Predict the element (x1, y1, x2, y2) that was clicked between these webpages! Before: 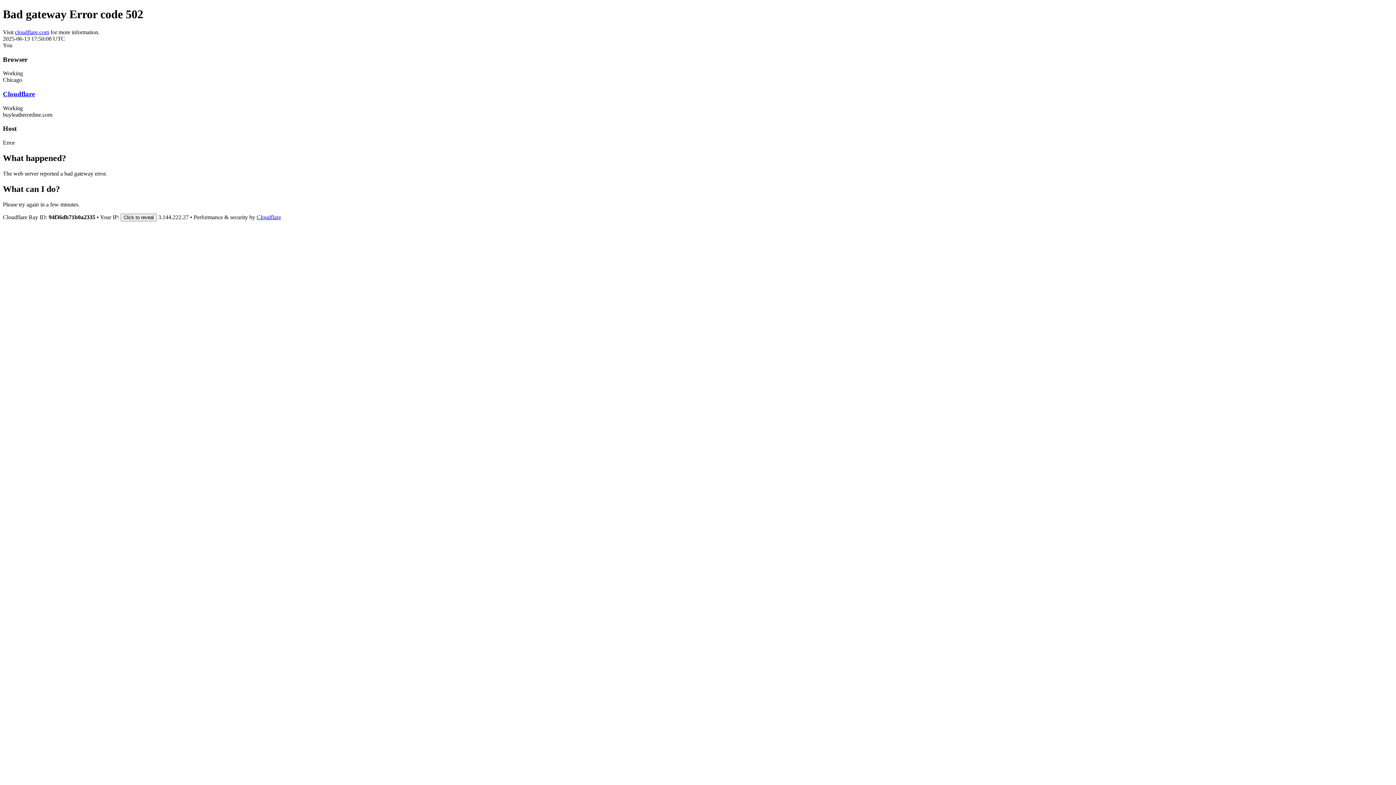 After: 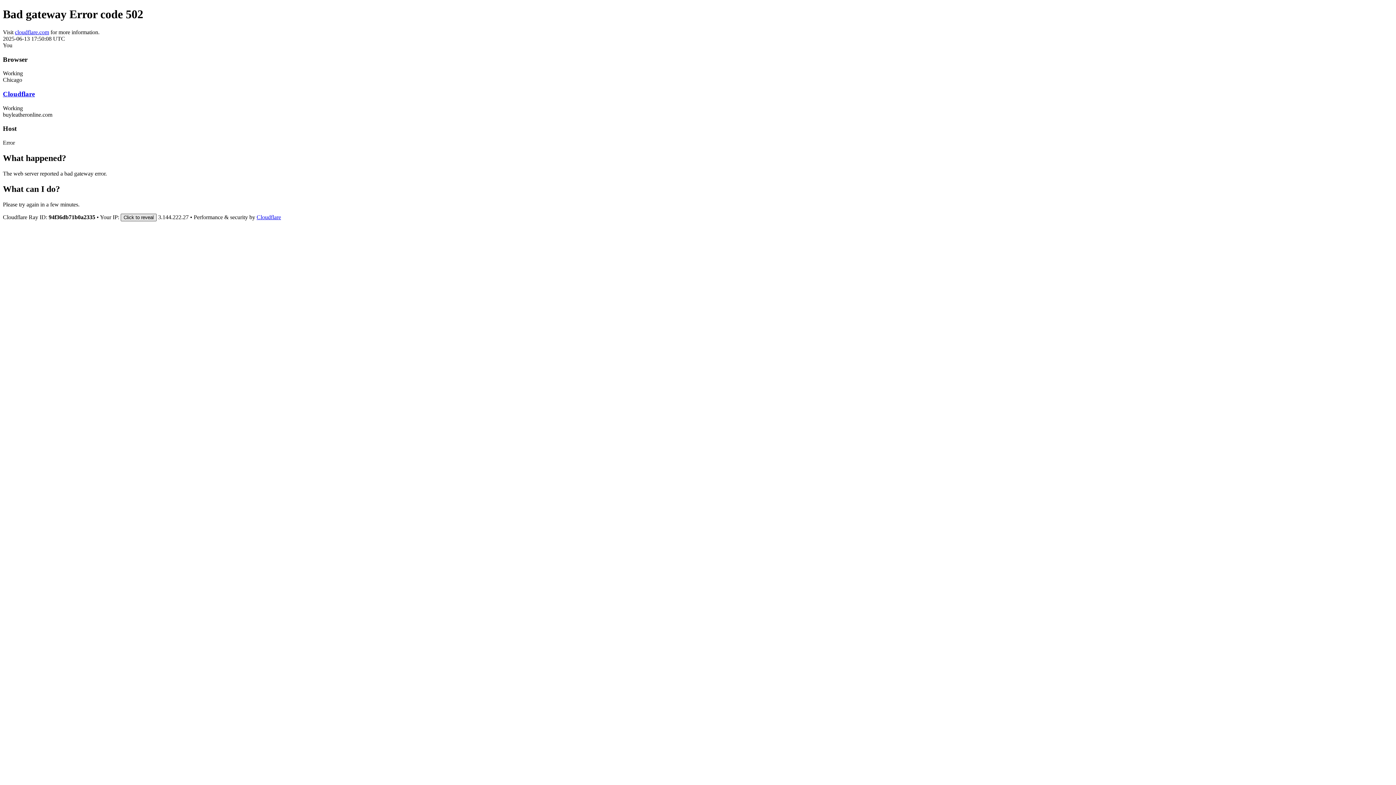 Action: bbox: (120, 213, 156, 221) label: Click to reveal